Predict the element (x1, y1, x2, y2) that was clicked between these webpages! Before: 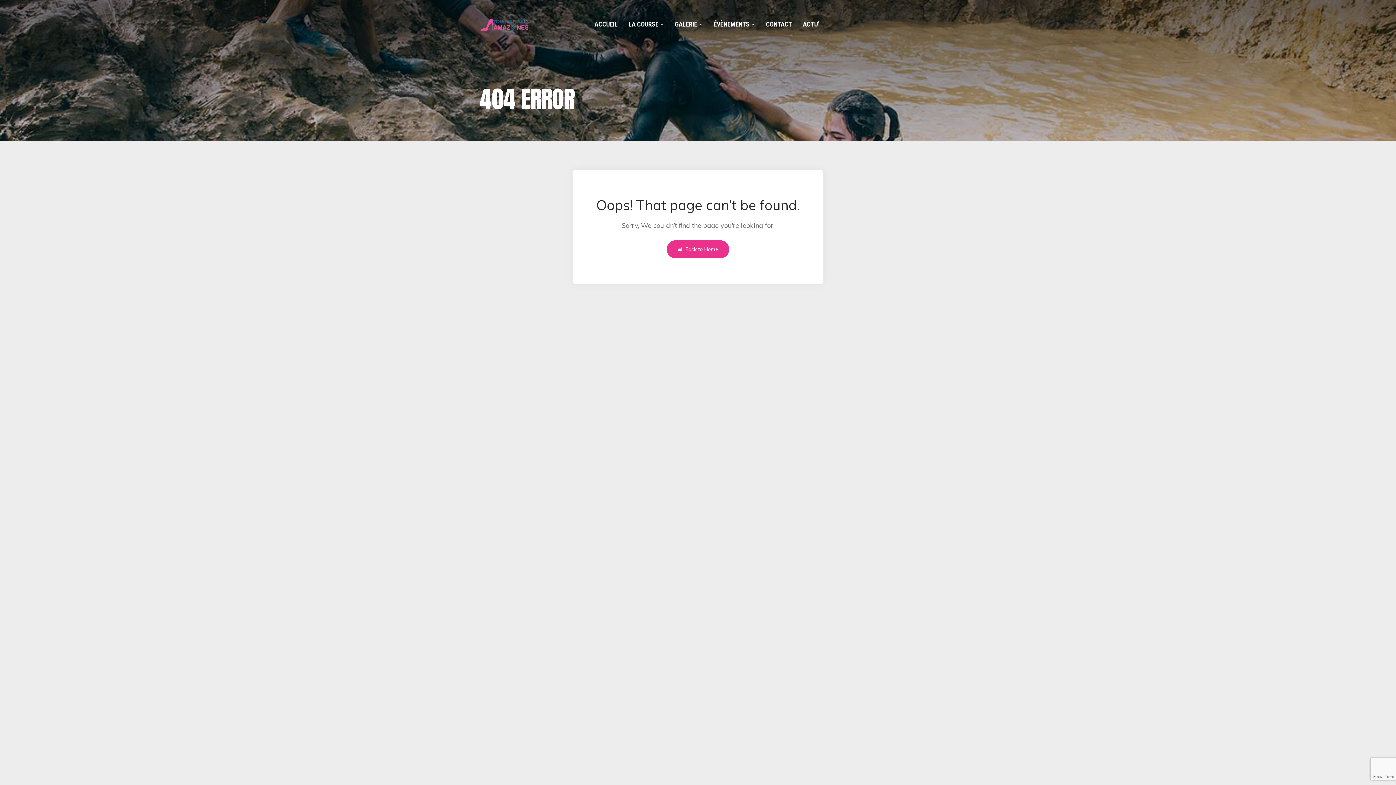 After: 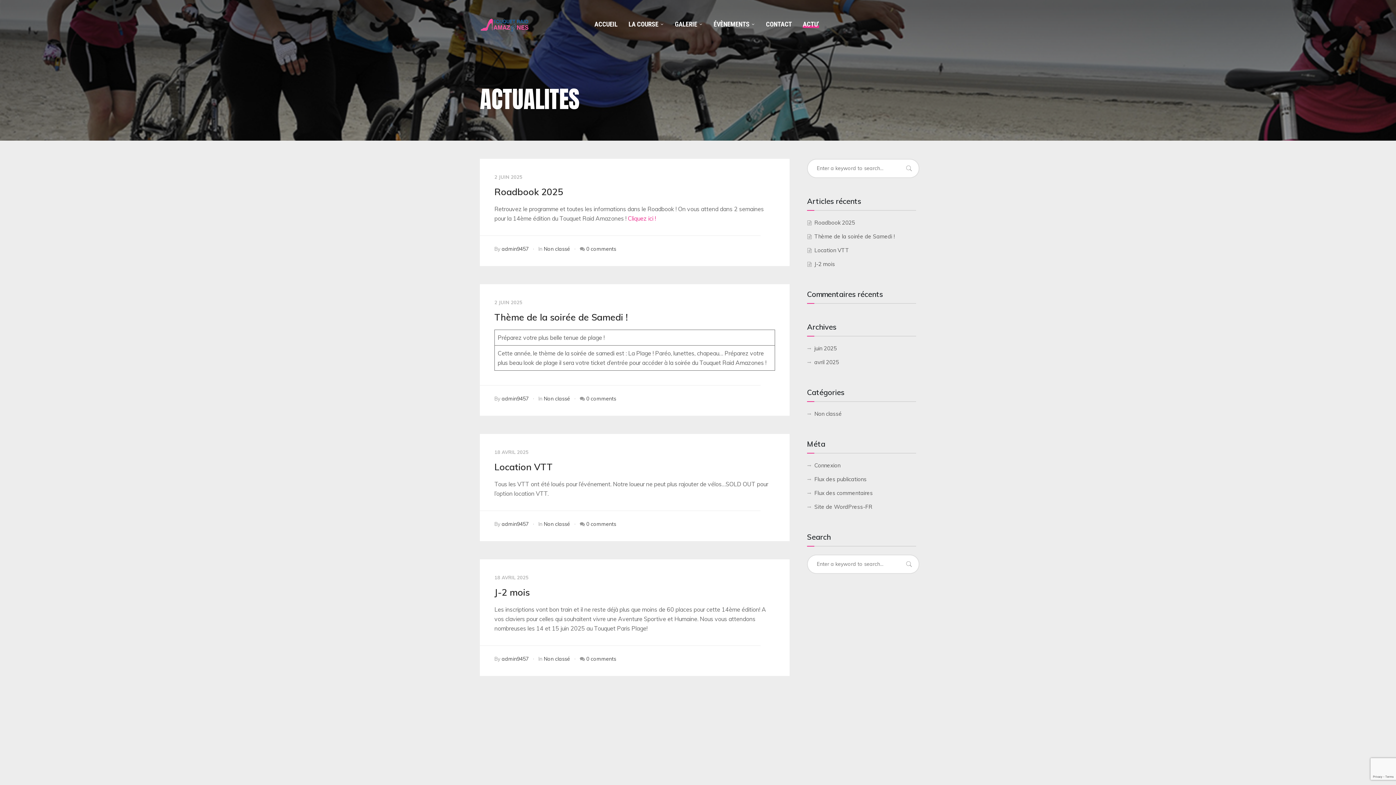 Action: label: ACTU’ bbox: (797, 0, 824, 48)